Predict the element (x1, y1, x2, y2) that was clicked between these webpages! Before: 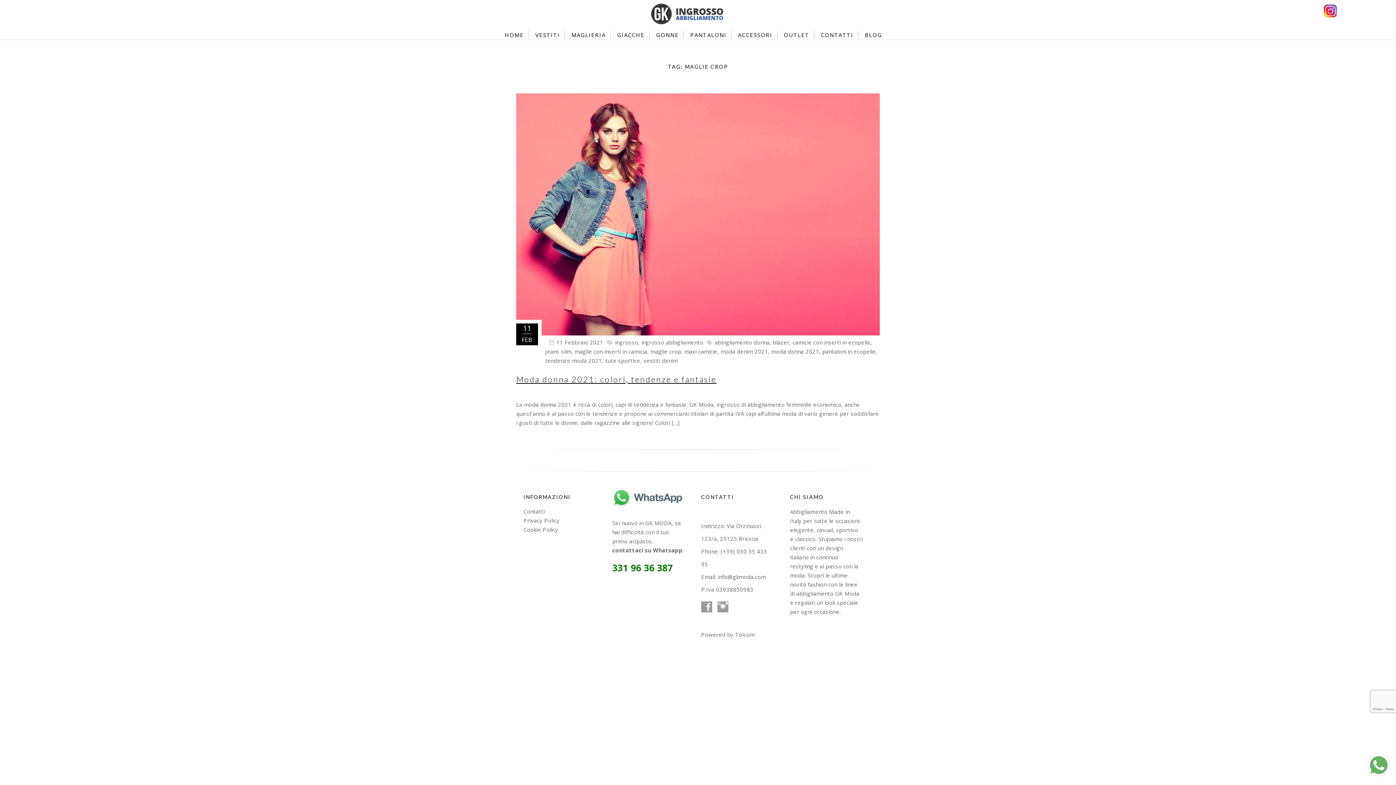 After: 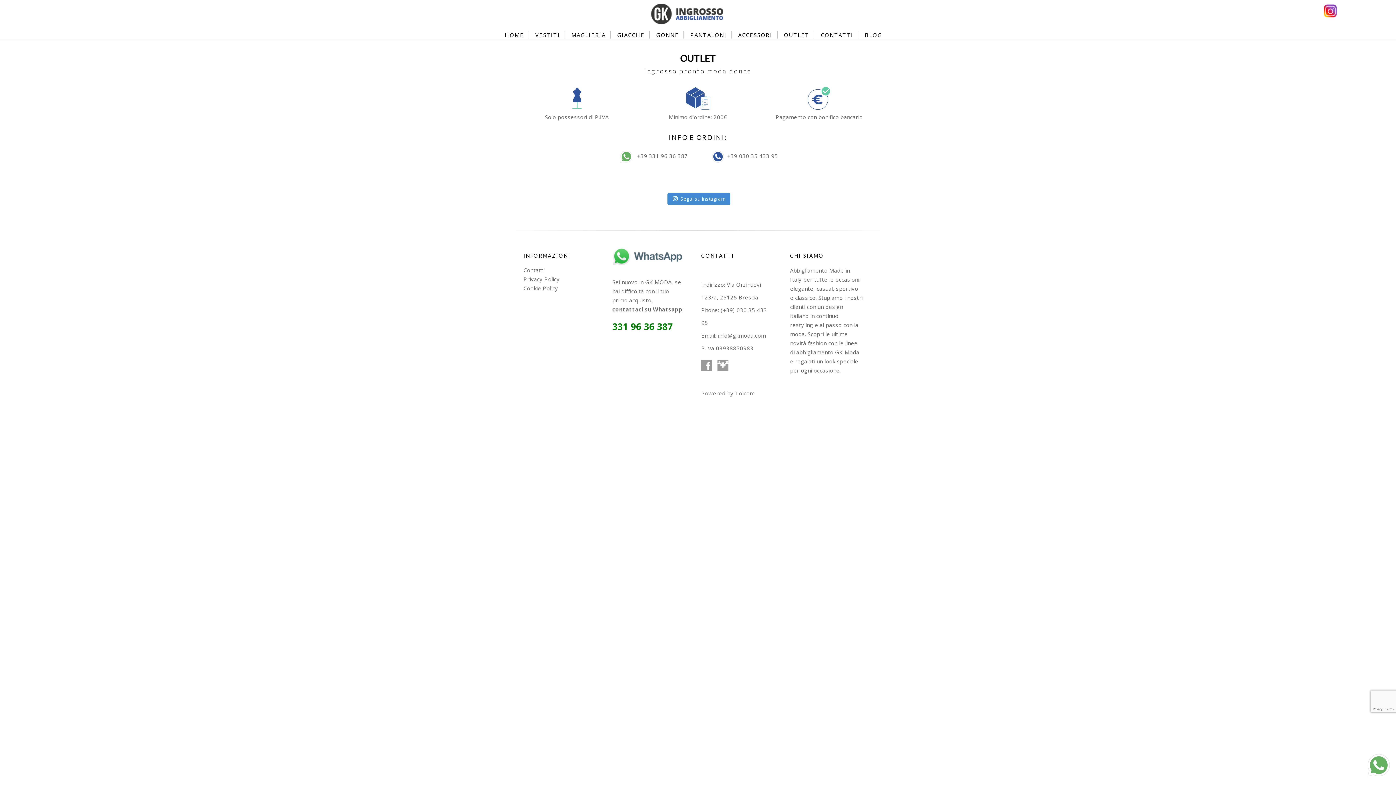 Action: label: OUTLET bbox: (784, 31, 809, 38)